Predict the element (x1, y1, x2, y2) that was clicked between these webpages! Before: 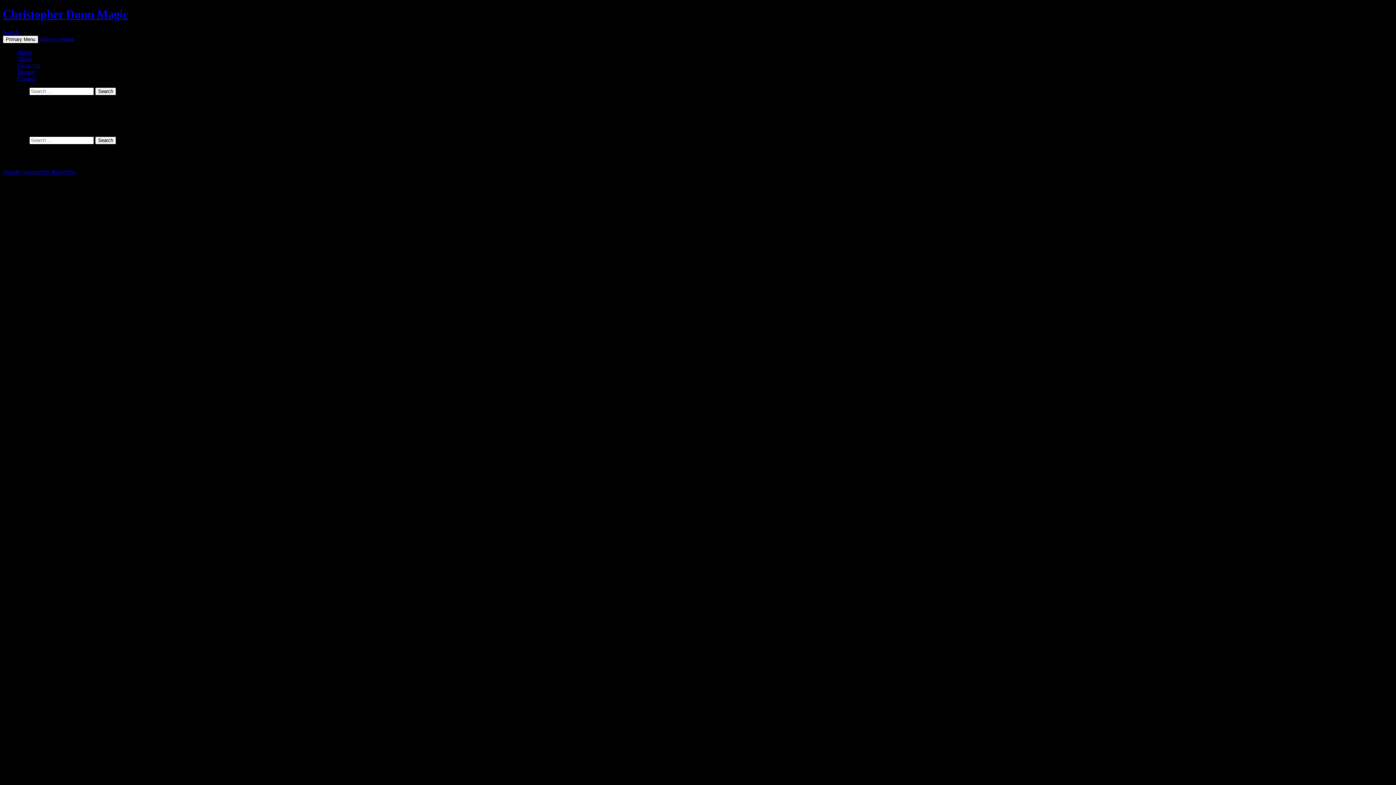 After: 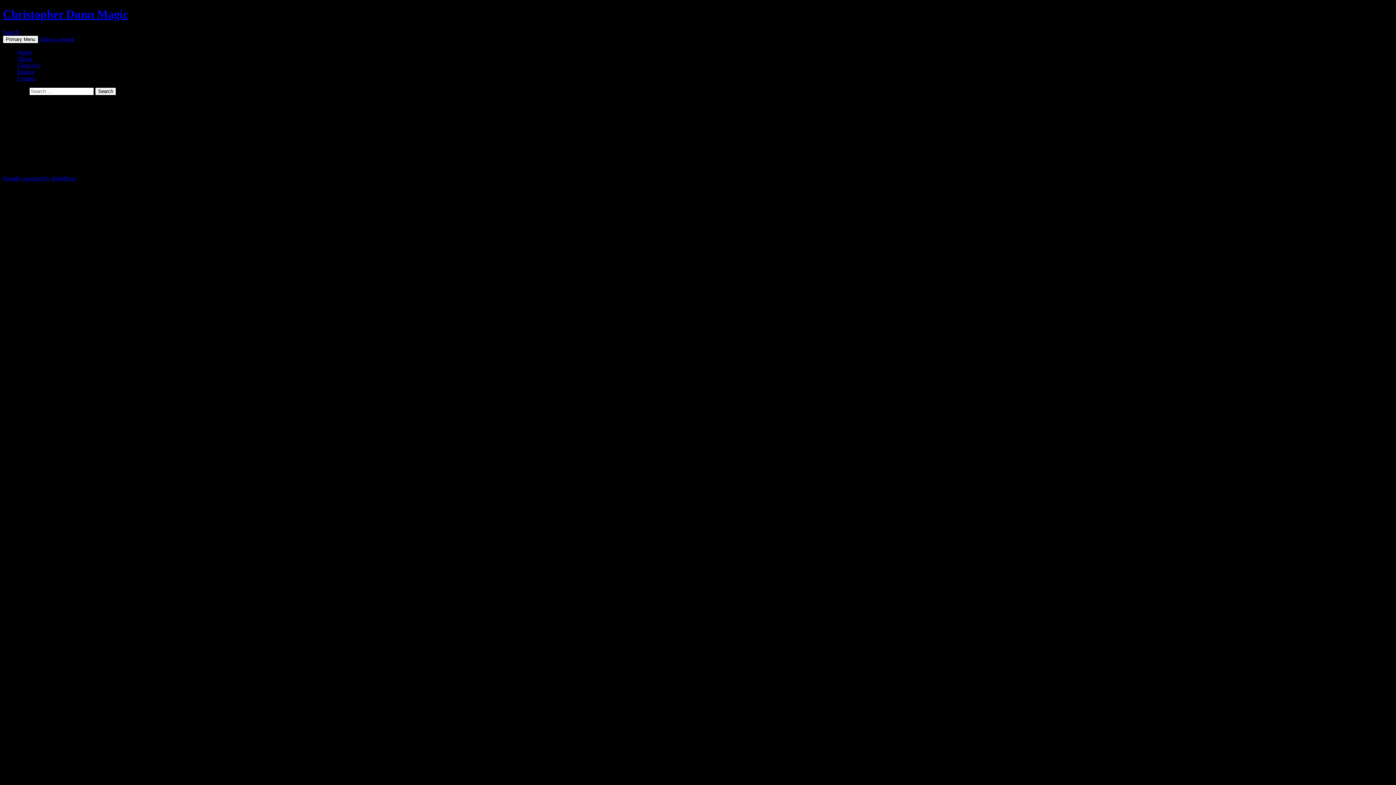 Action: label: Contact bbox: (17, 75, 35, 81)